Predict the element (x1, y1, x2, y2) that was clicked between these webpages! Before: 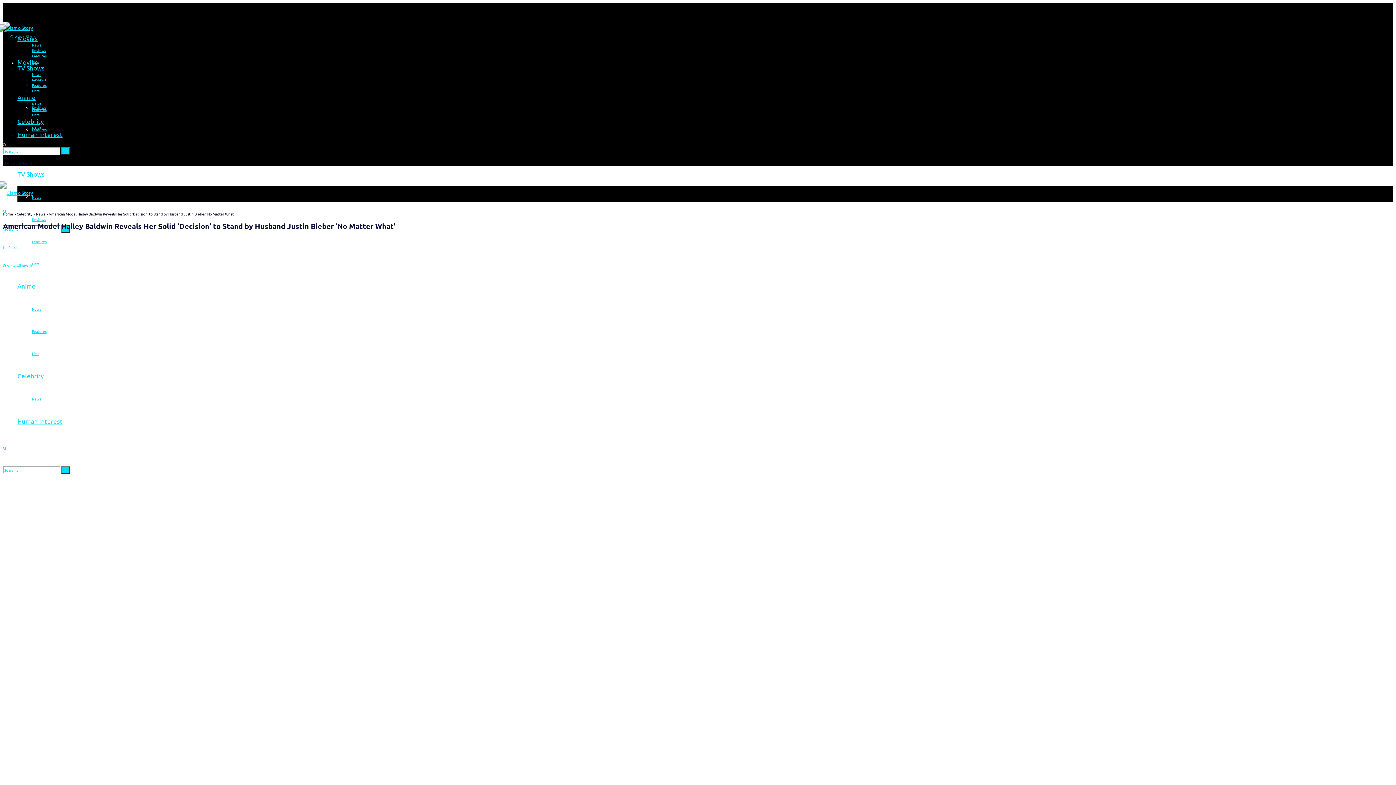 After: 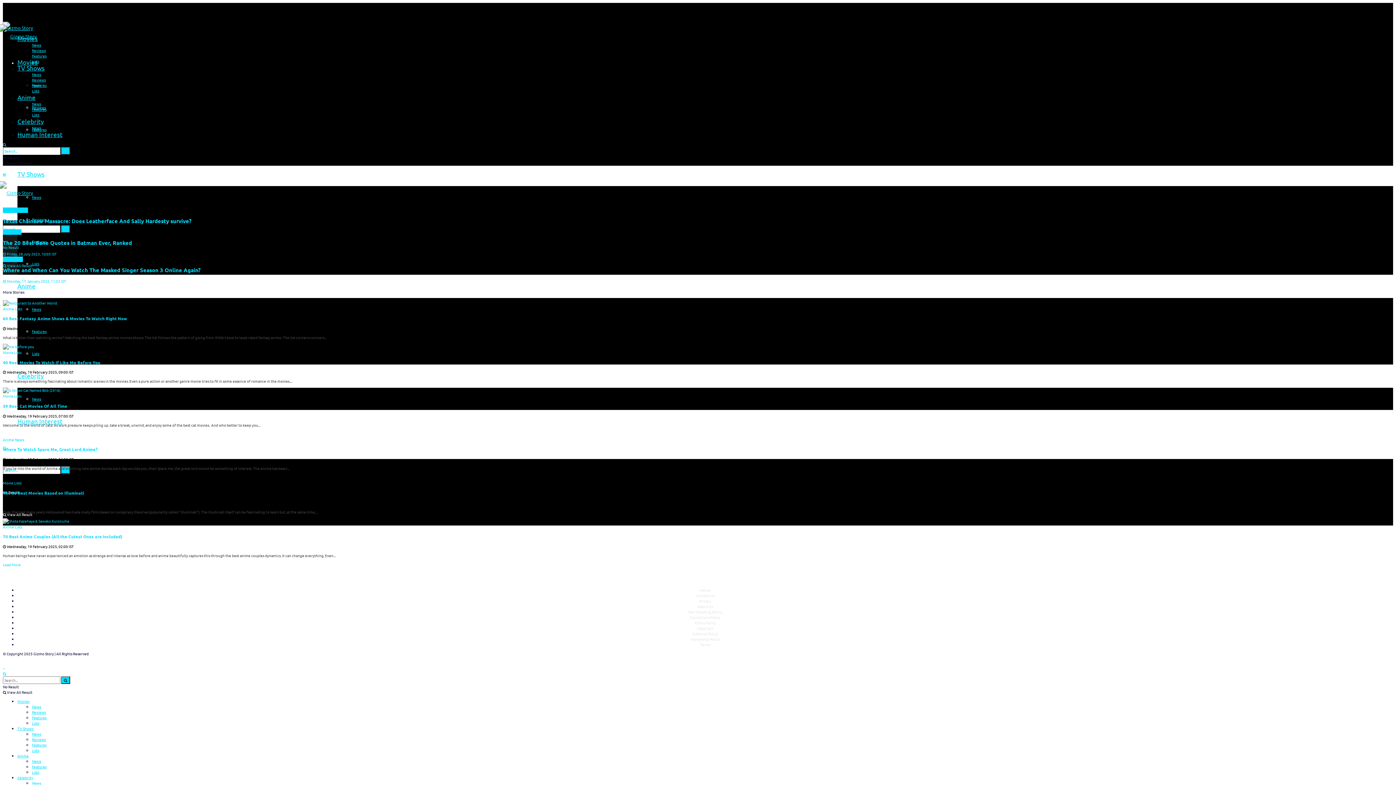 Action: label: Home bbox: (2, 211, 13, 216)